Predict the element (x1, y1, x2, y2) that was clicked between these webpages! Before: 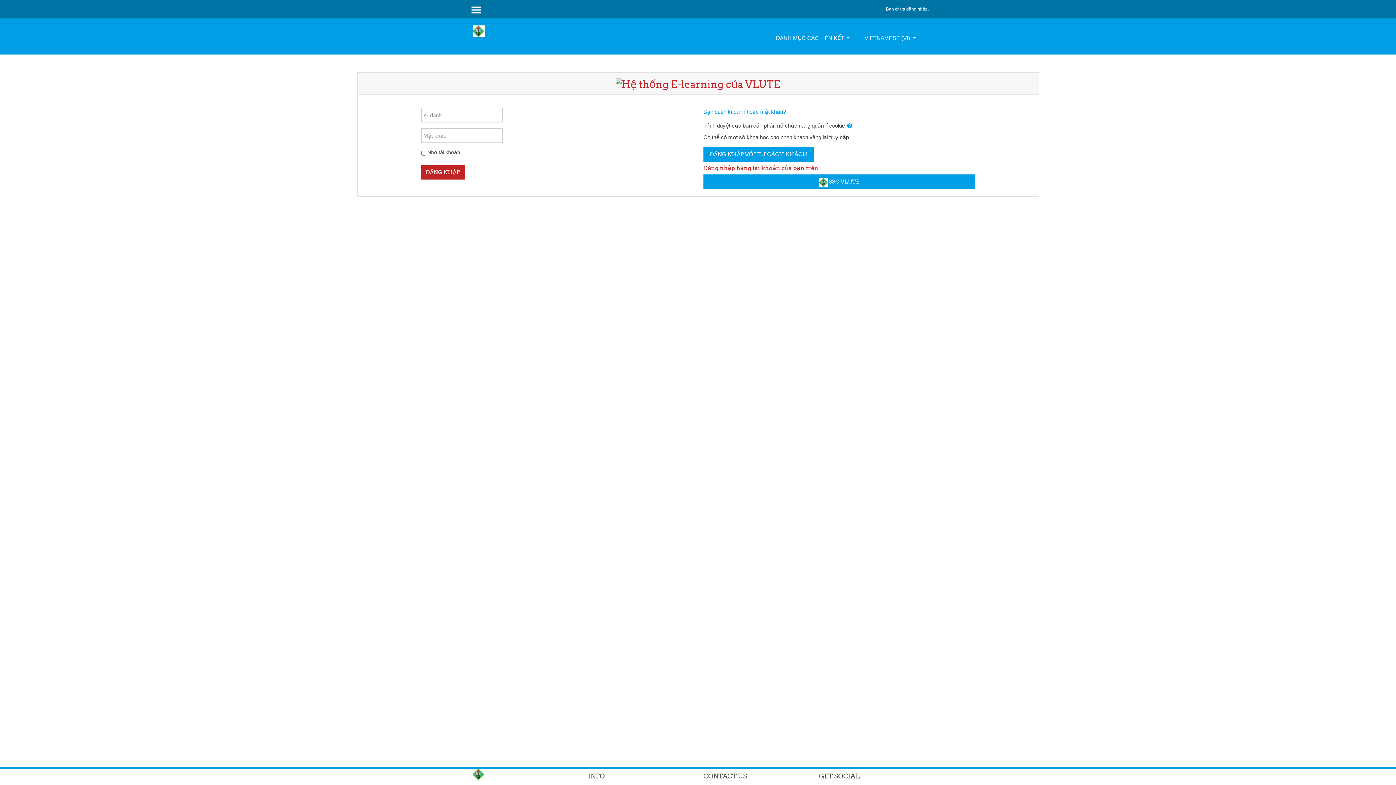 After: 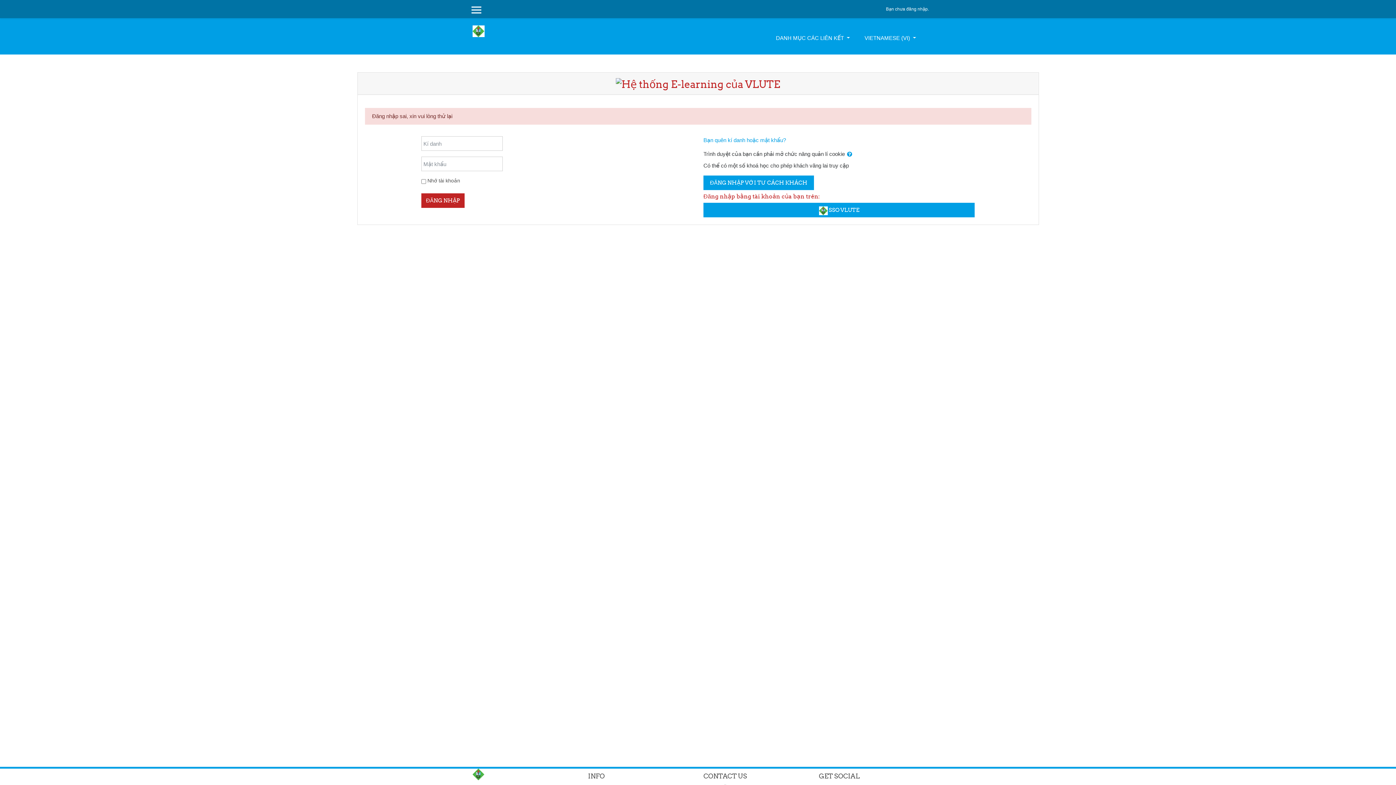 Action: label: ĐĂNG NHẬP bbox: (421, 165, 464, 179)